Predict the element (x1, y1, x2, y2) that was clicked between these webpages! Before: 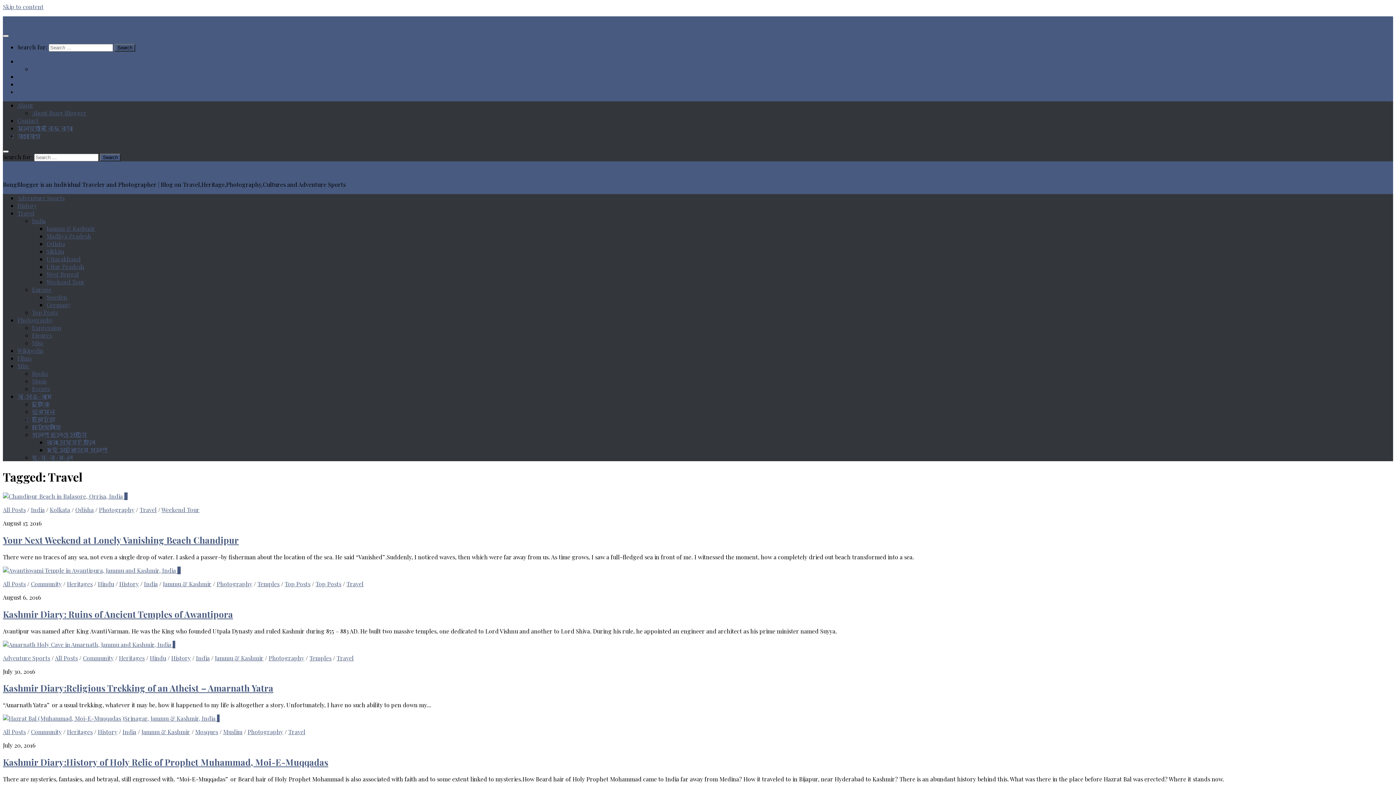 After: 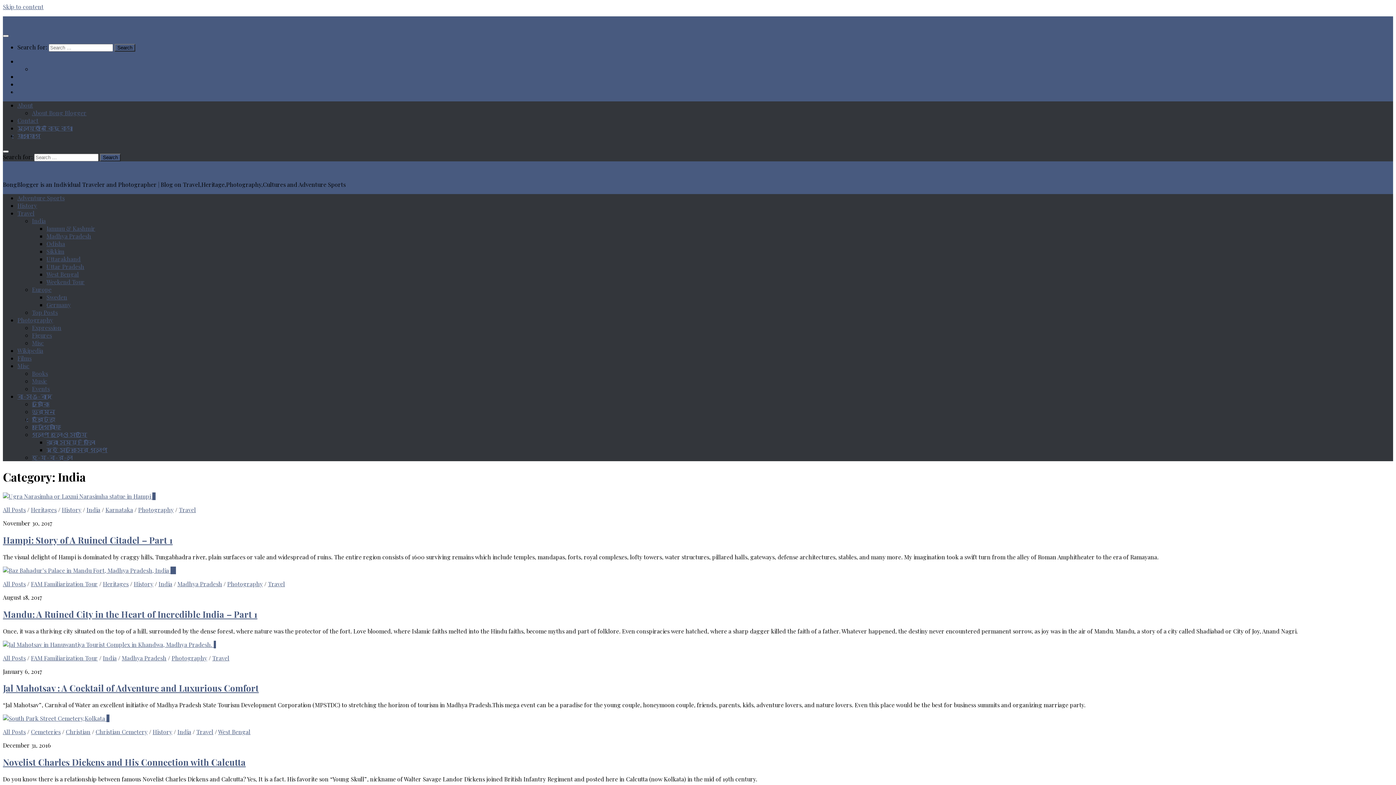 Action: bbox: (32, 217, 45, 224) label: India